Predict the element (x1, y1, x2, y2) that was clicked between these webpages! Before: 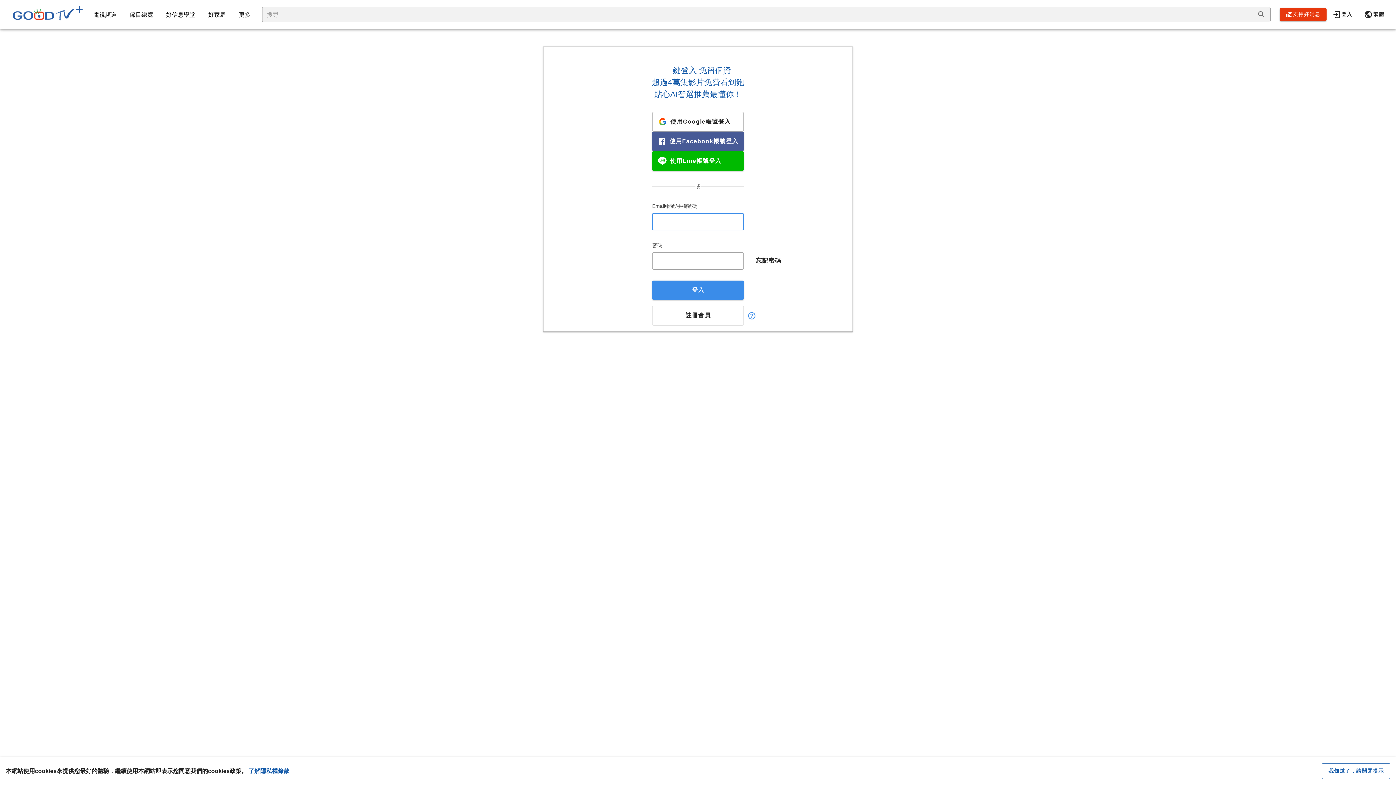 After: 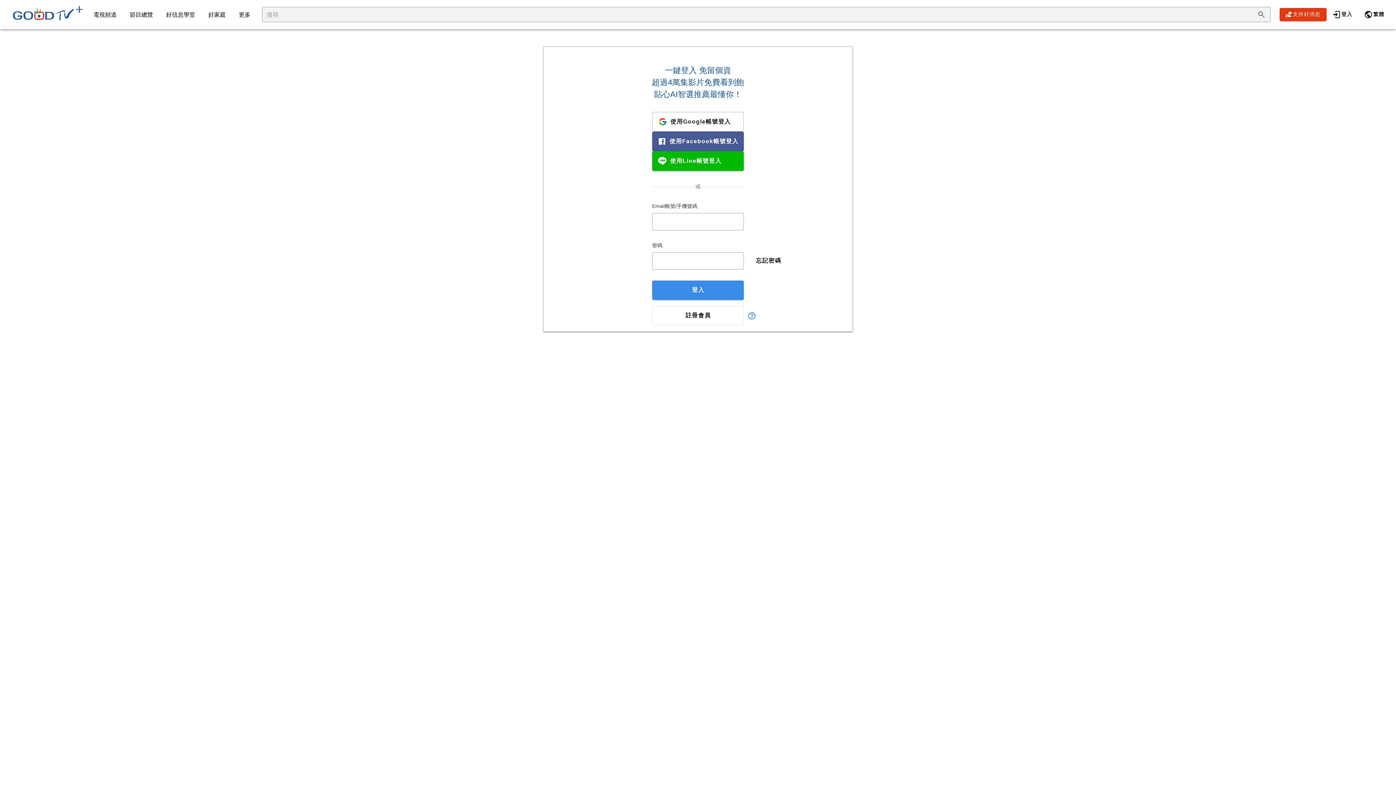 Action: label: close cookie message bbox: (1322, 763, 1390, 779)